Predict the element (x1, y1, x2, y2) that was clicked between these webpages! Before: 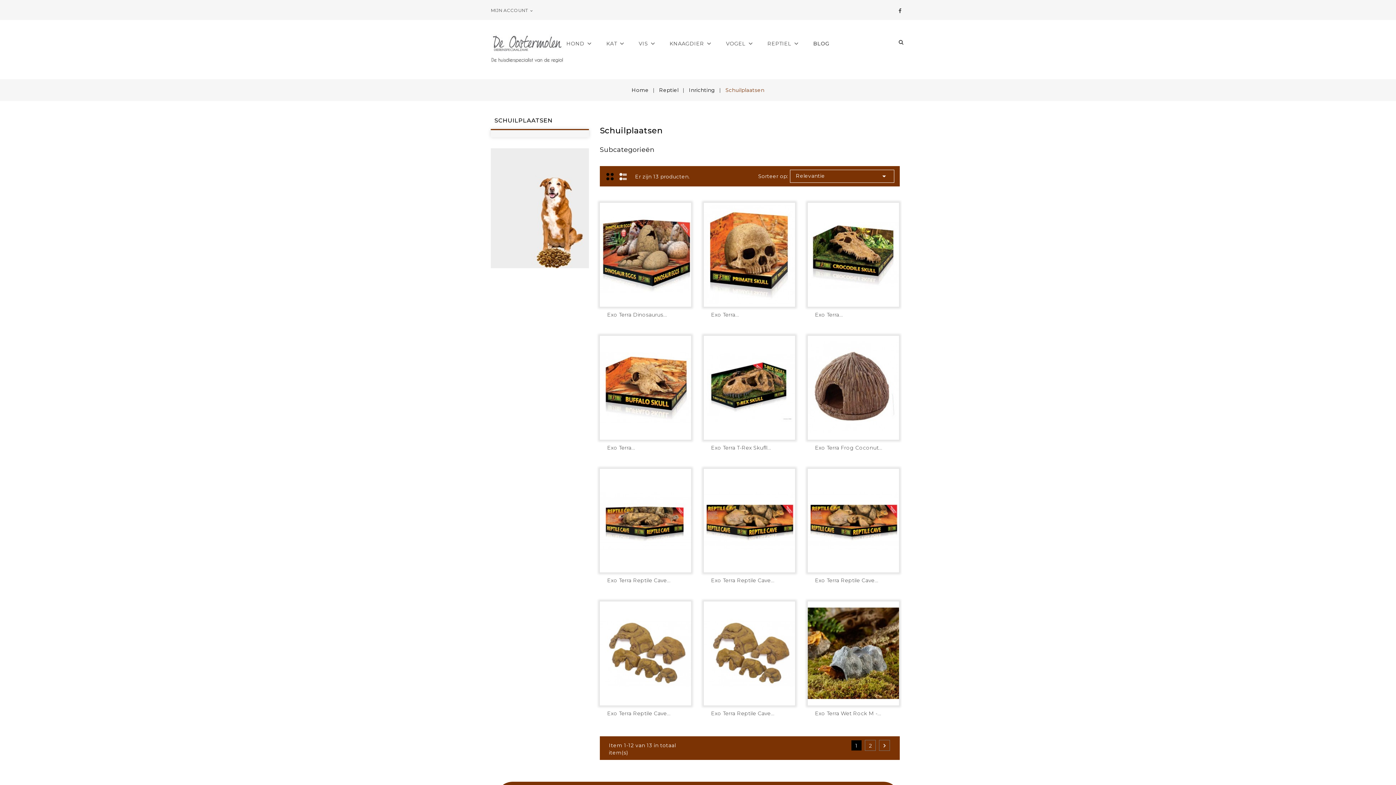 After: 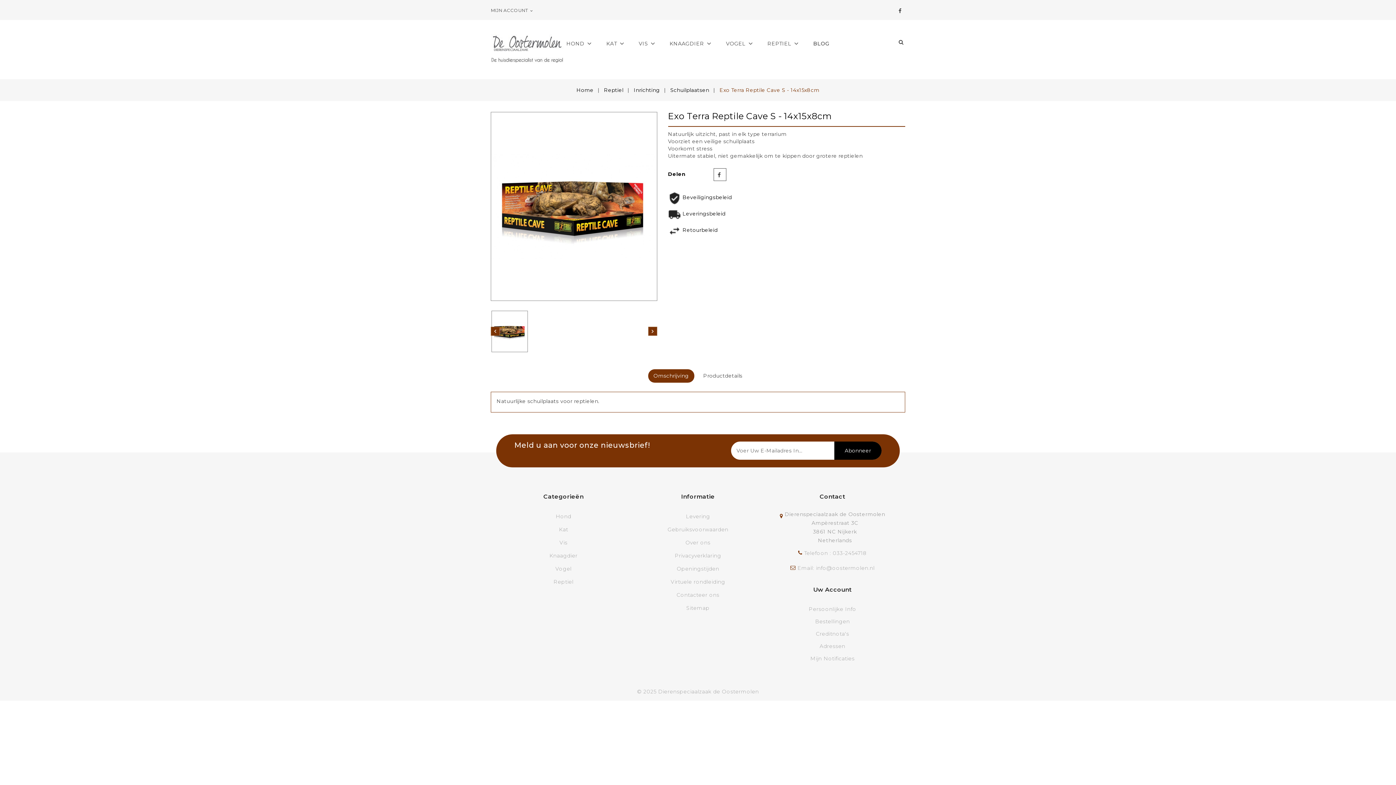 Action: label: Exo Terra Reptile Cave... bbox: (607, 577, 670, 584)